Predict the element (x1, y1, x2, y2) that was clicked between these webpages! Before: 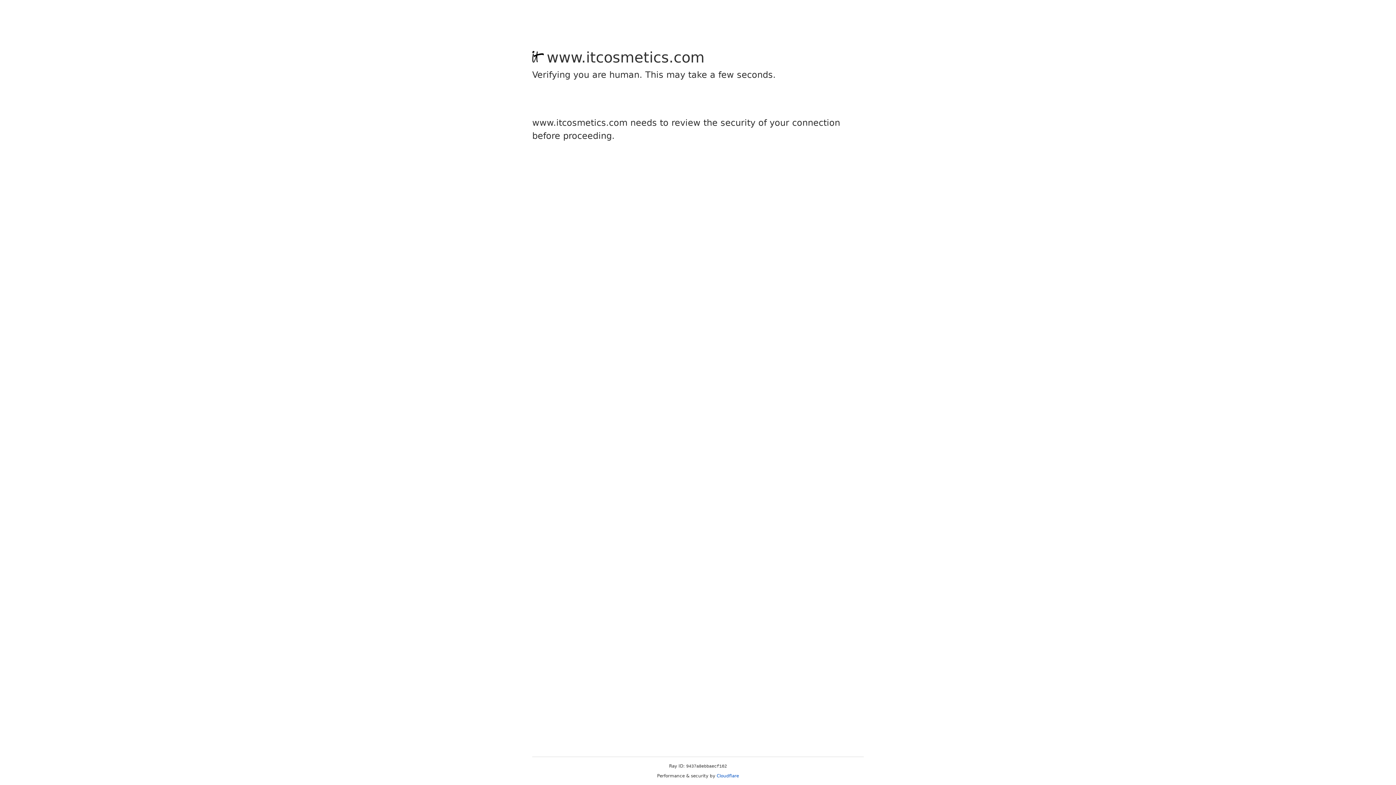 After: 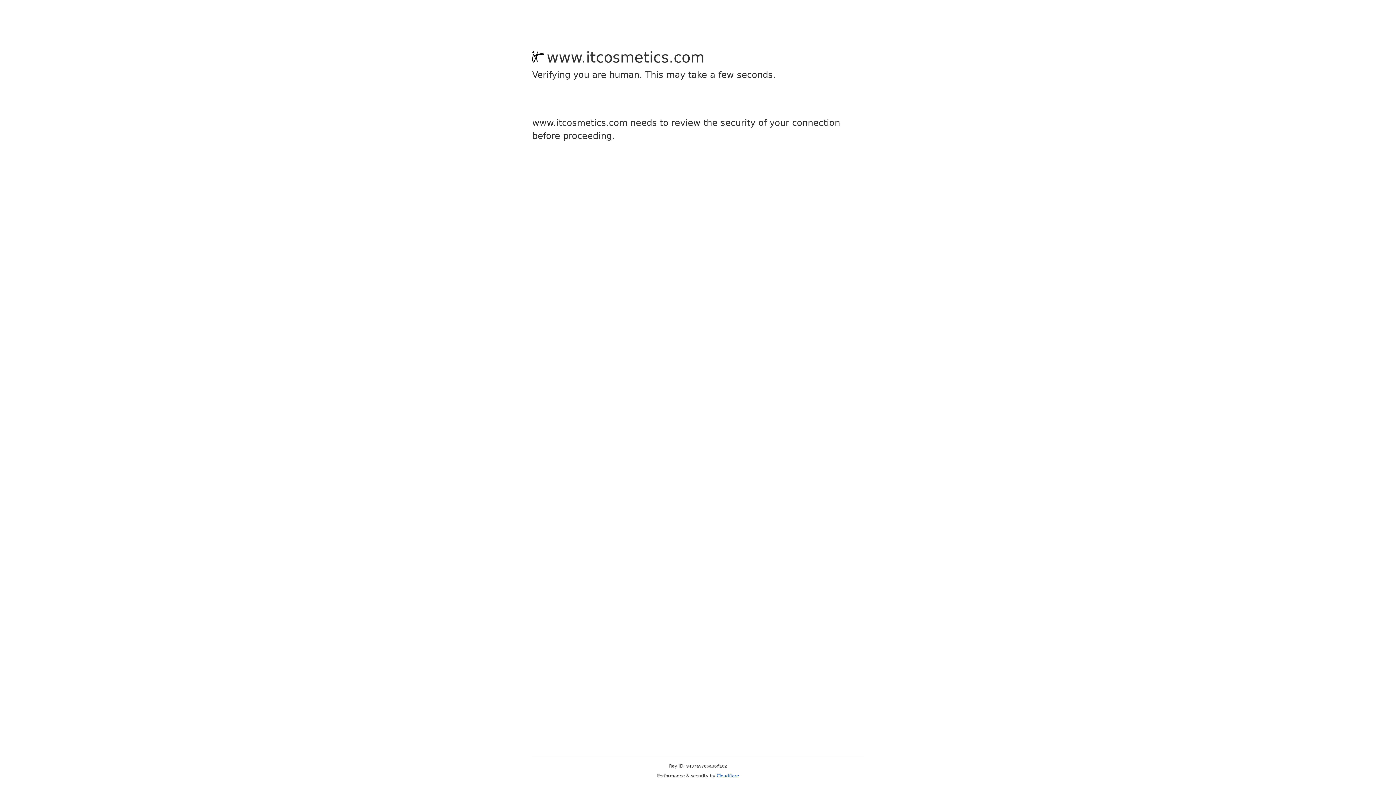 Action: bbox: (716, 773, 739, 778) label: Cloudflare